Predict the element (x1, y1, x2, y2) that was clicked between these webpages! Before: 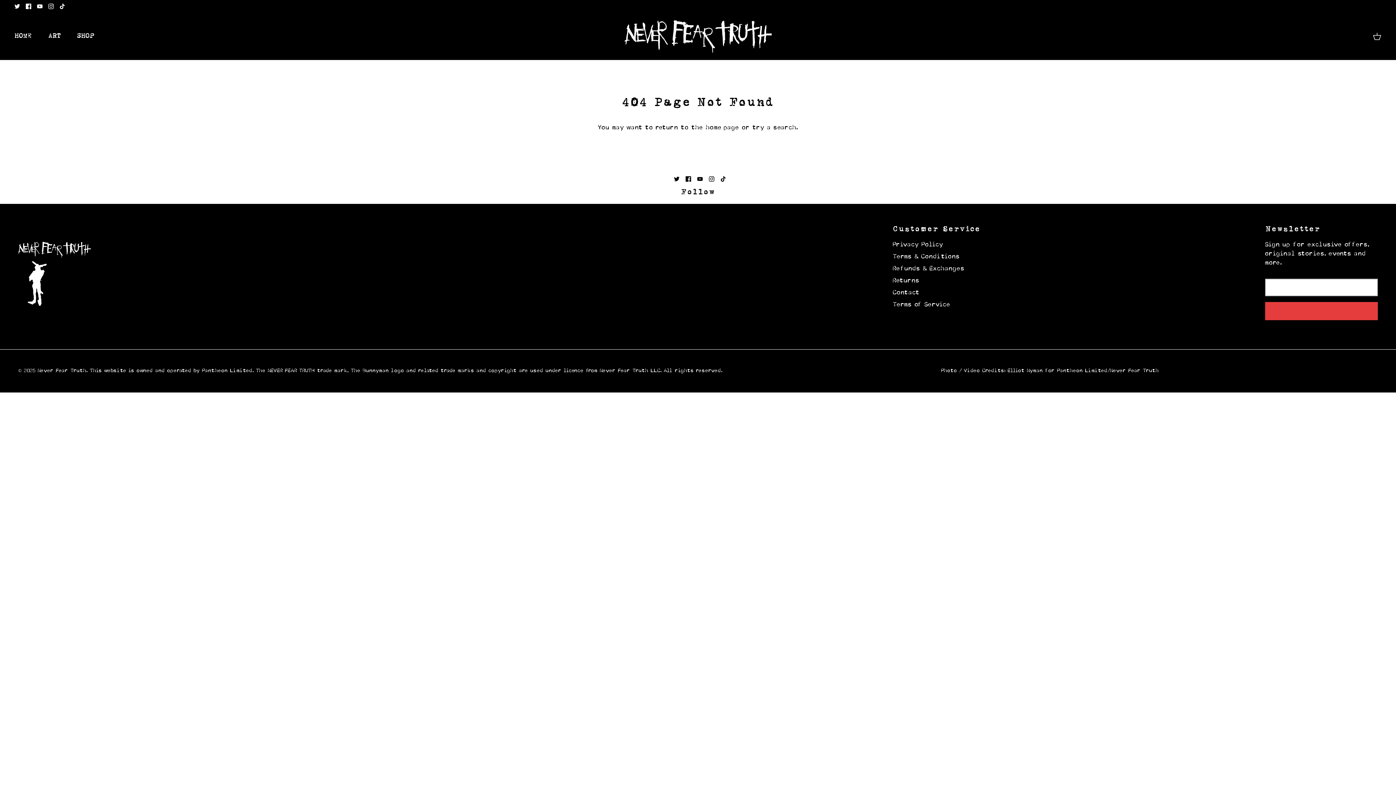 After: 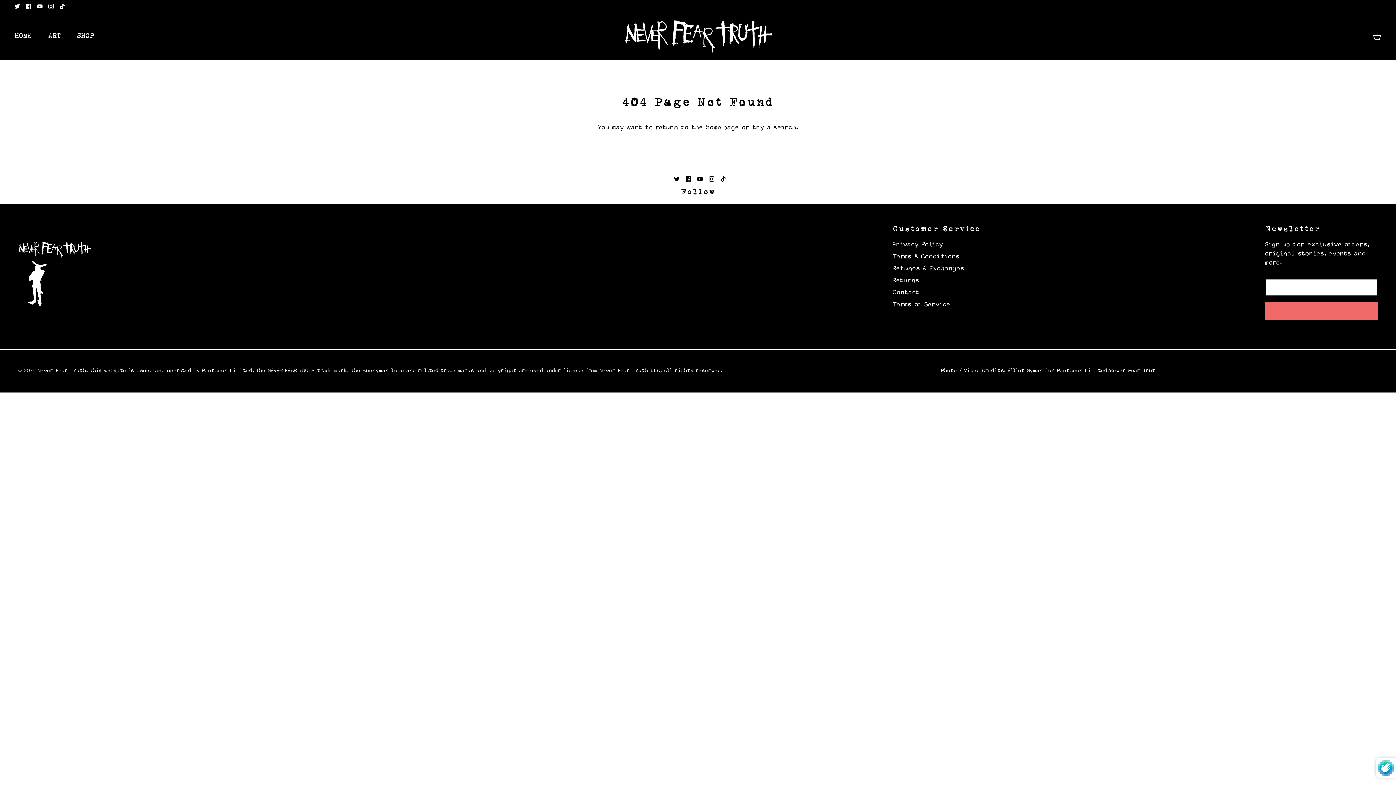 Action: label: SIGN UP bbox: (1265, 302, 1378, 320)